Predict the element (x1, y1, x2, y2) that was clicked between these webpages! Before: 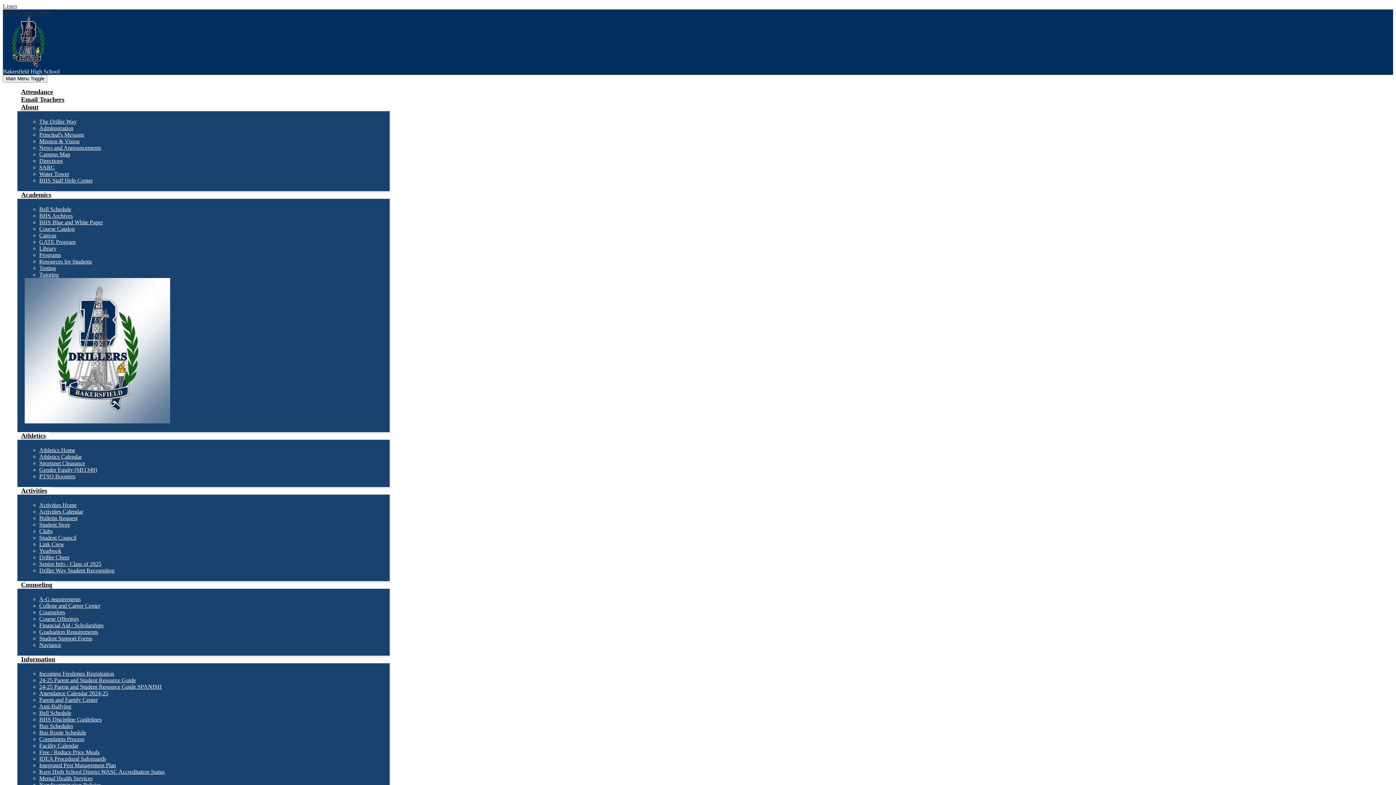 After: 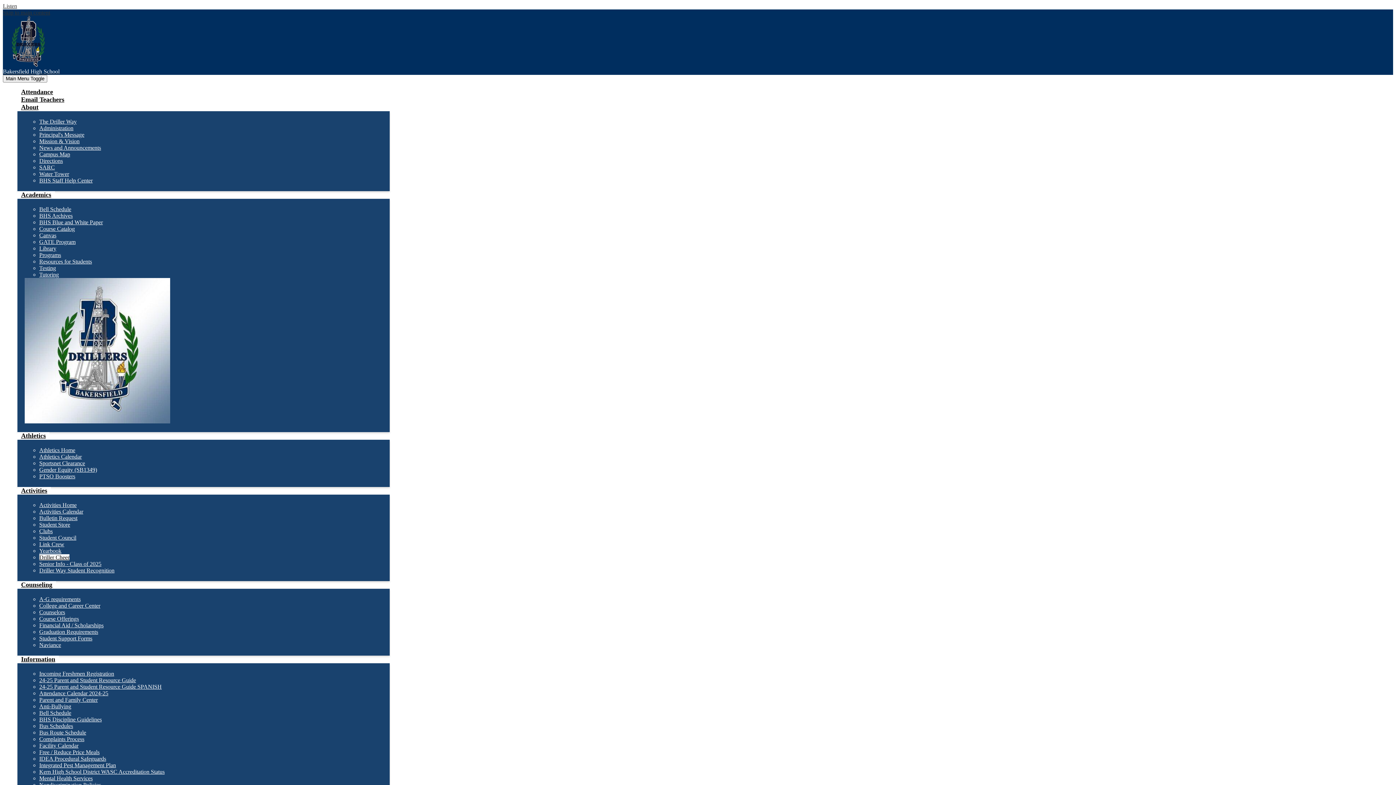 Action: label: Driller Cheer bbox: (39, 554, 69, 560)